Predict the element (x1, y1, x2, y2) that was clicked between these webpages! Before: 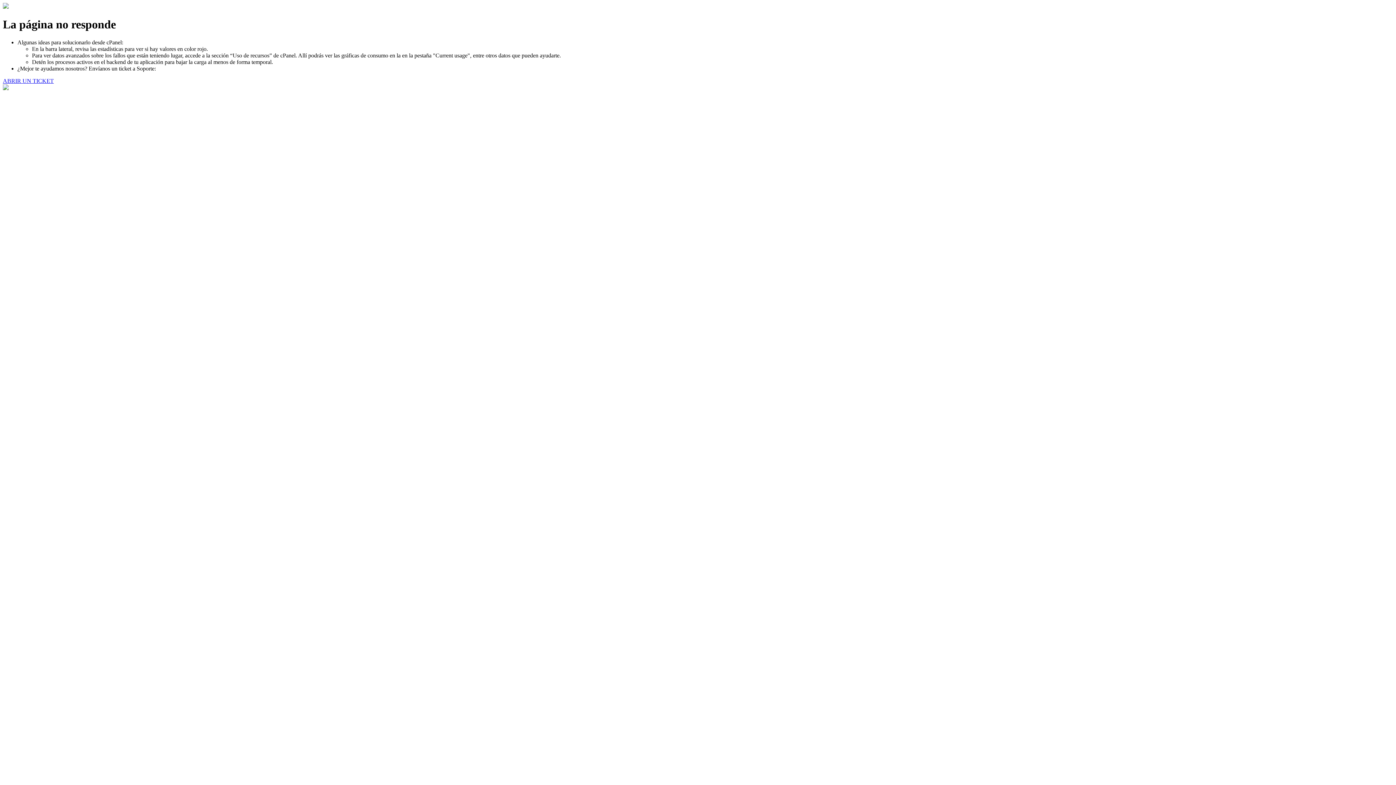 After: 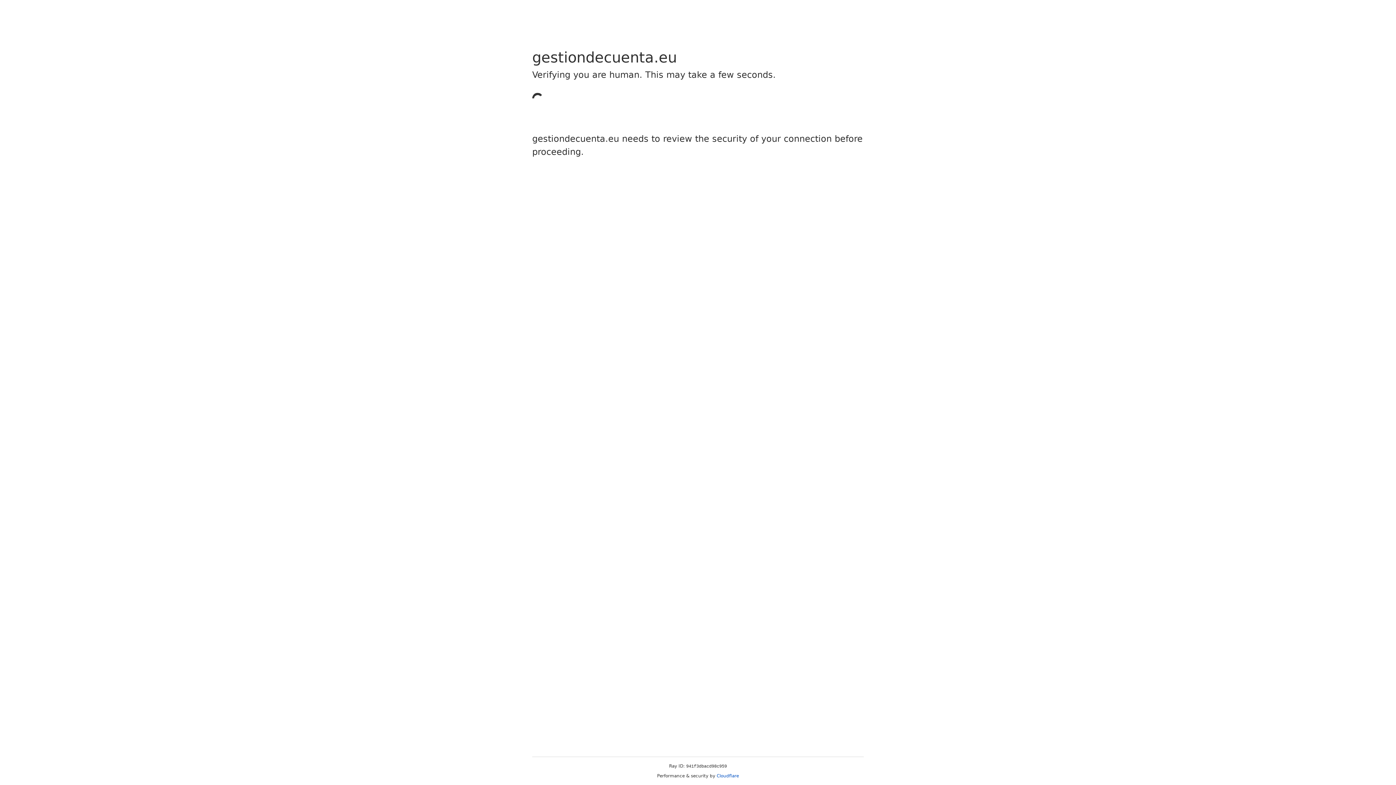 Action: label: ABRIR UN TICKET bbox: (2, 77, 53, 83)